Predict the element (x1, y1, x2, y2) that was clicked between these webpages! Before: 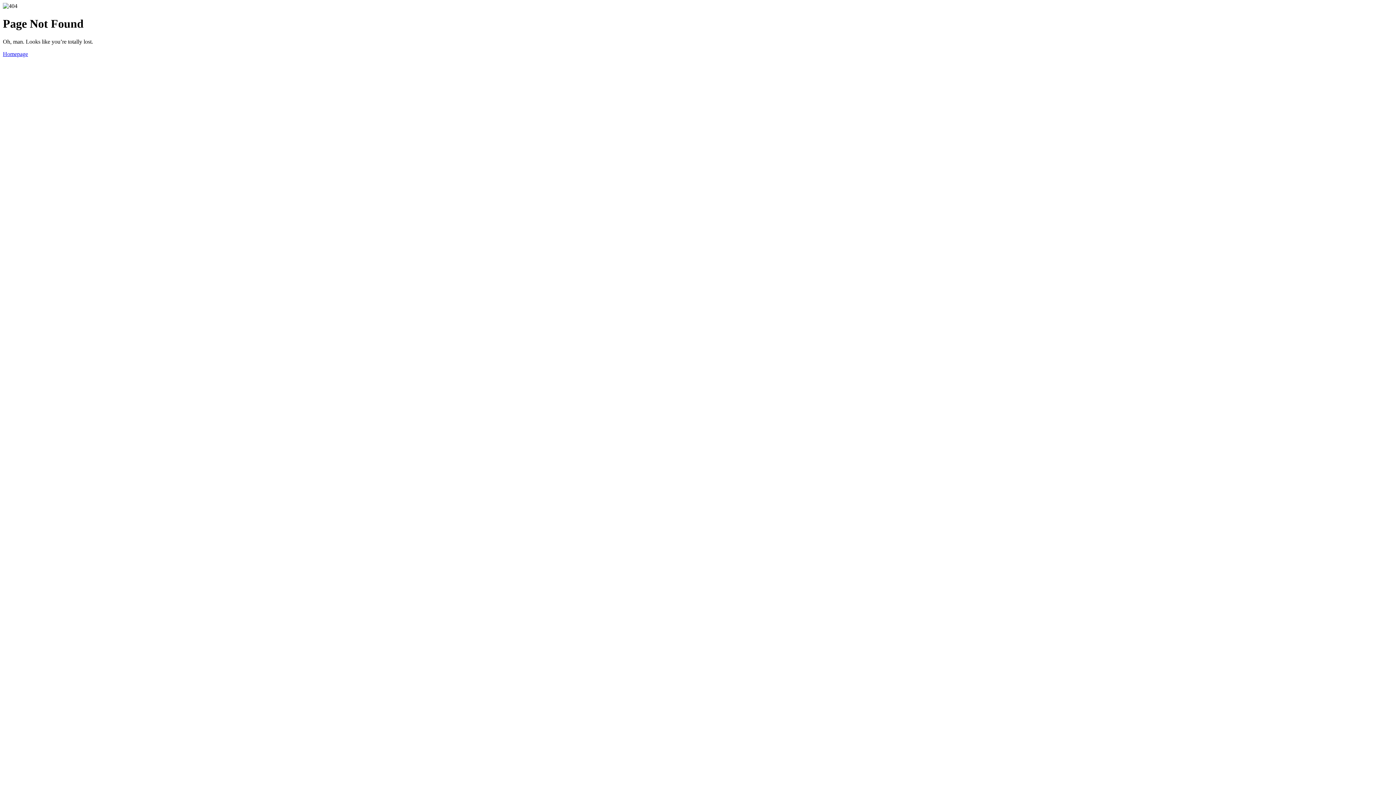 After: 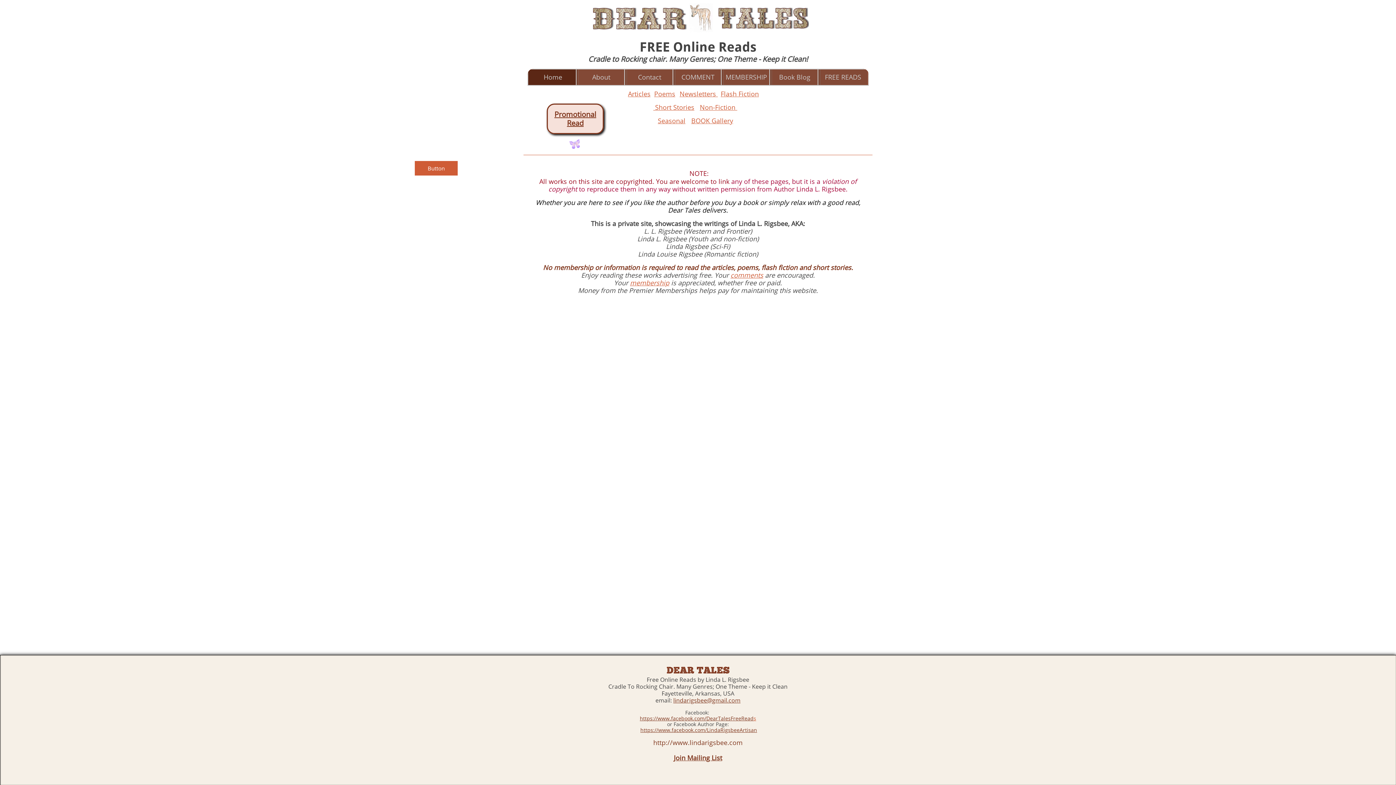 Action: bbox: (2, 50, 28, 57) label: Homepage